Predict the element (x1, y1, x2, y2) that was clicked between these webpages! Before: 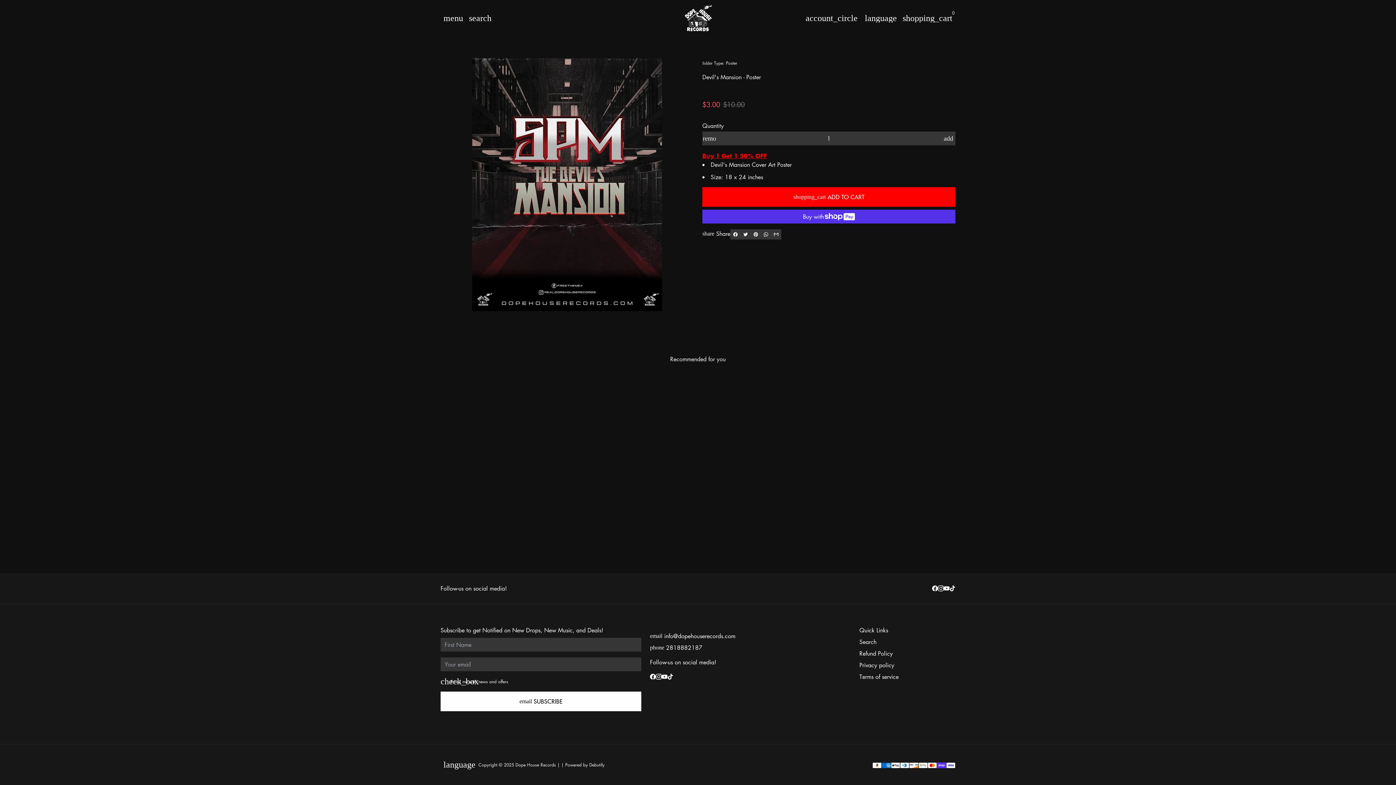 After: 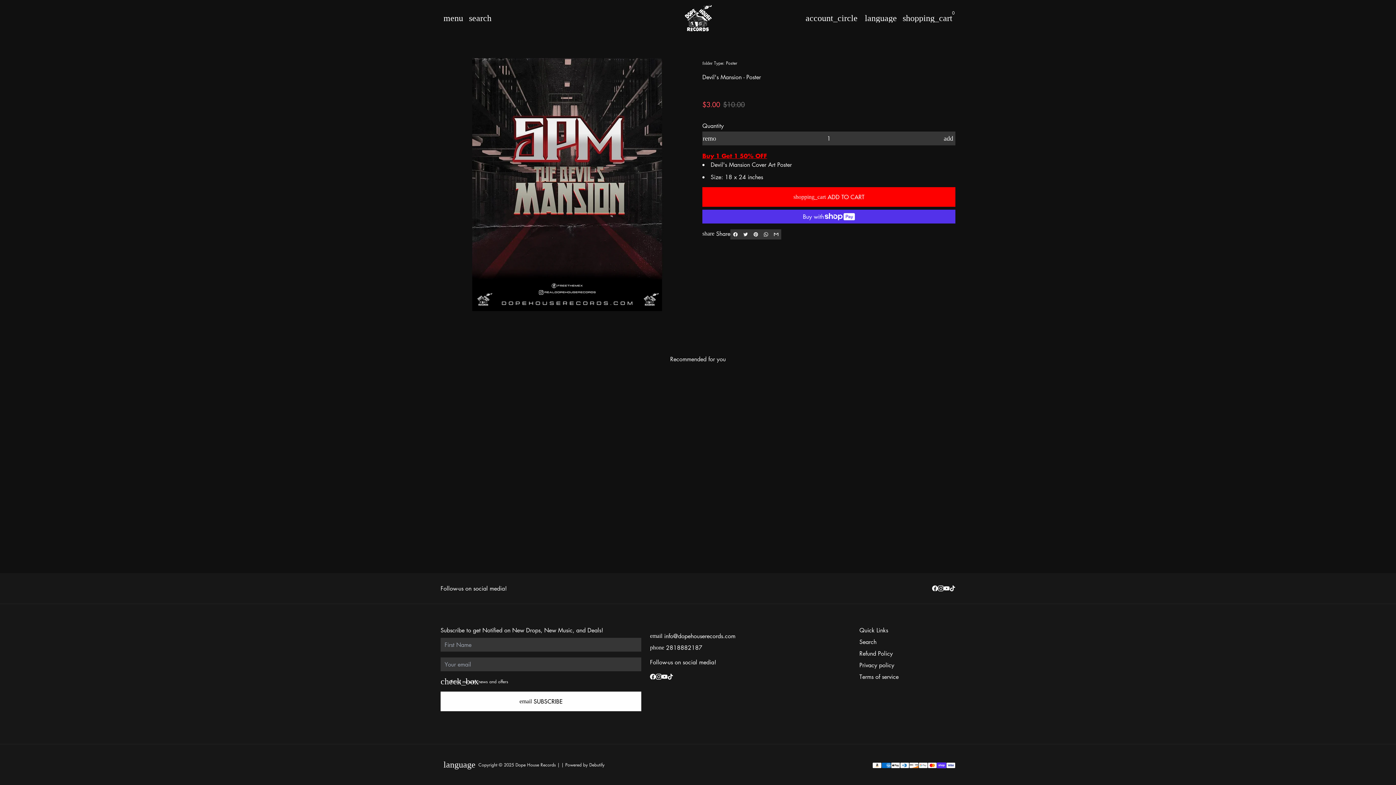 Action: bbox: (650, 673, 656, 681)